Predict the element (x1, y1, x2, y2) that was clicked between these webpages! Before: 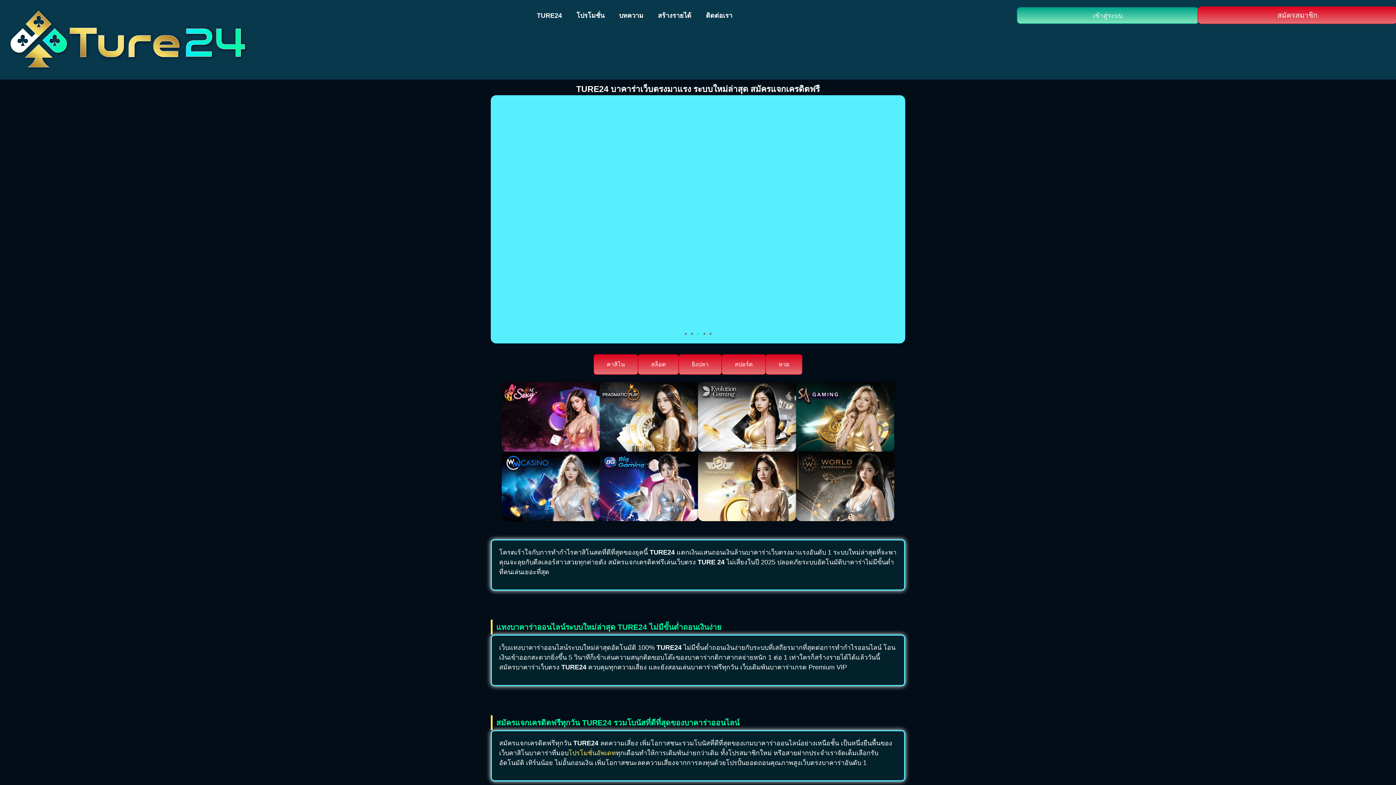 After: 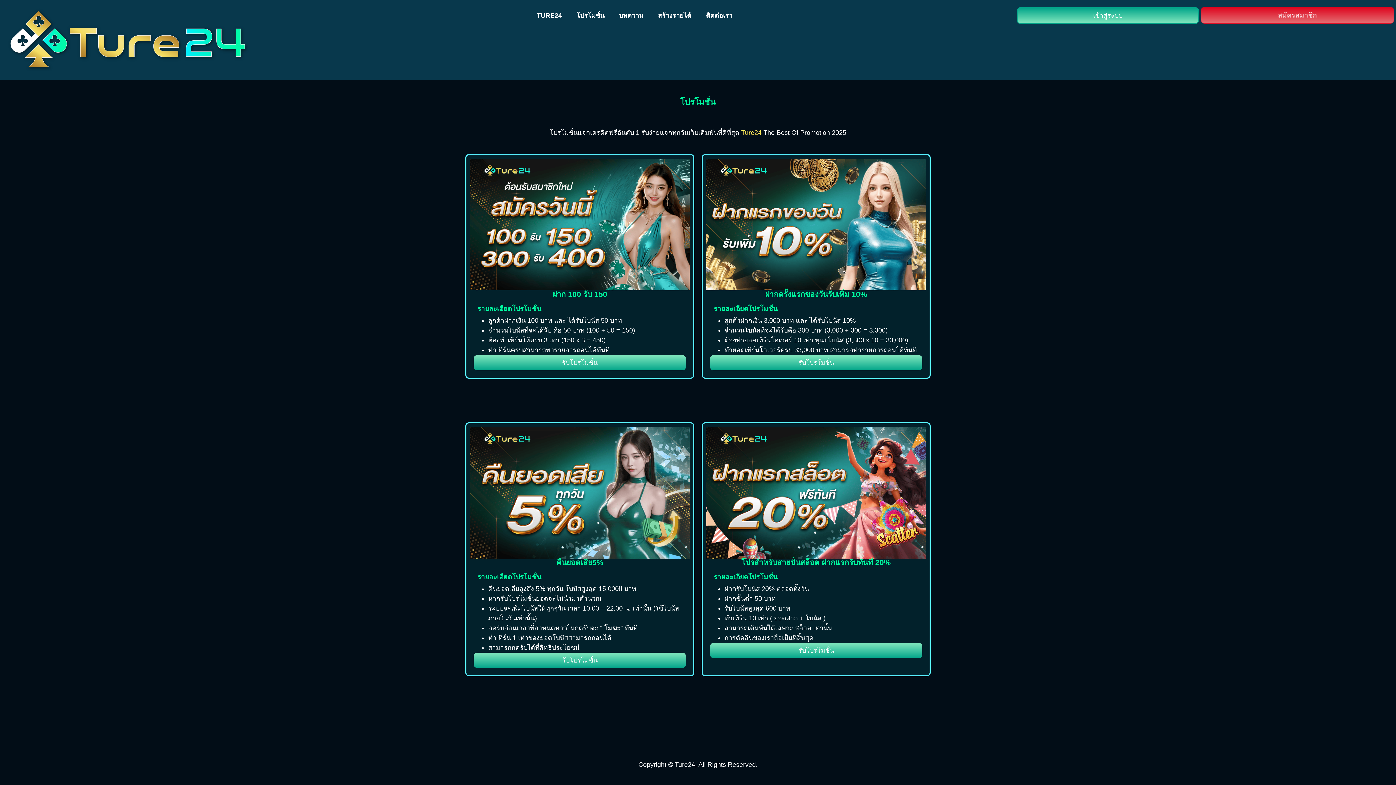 Action: label: โปรโมชั่น bbox: (569, 7, 611, 24)